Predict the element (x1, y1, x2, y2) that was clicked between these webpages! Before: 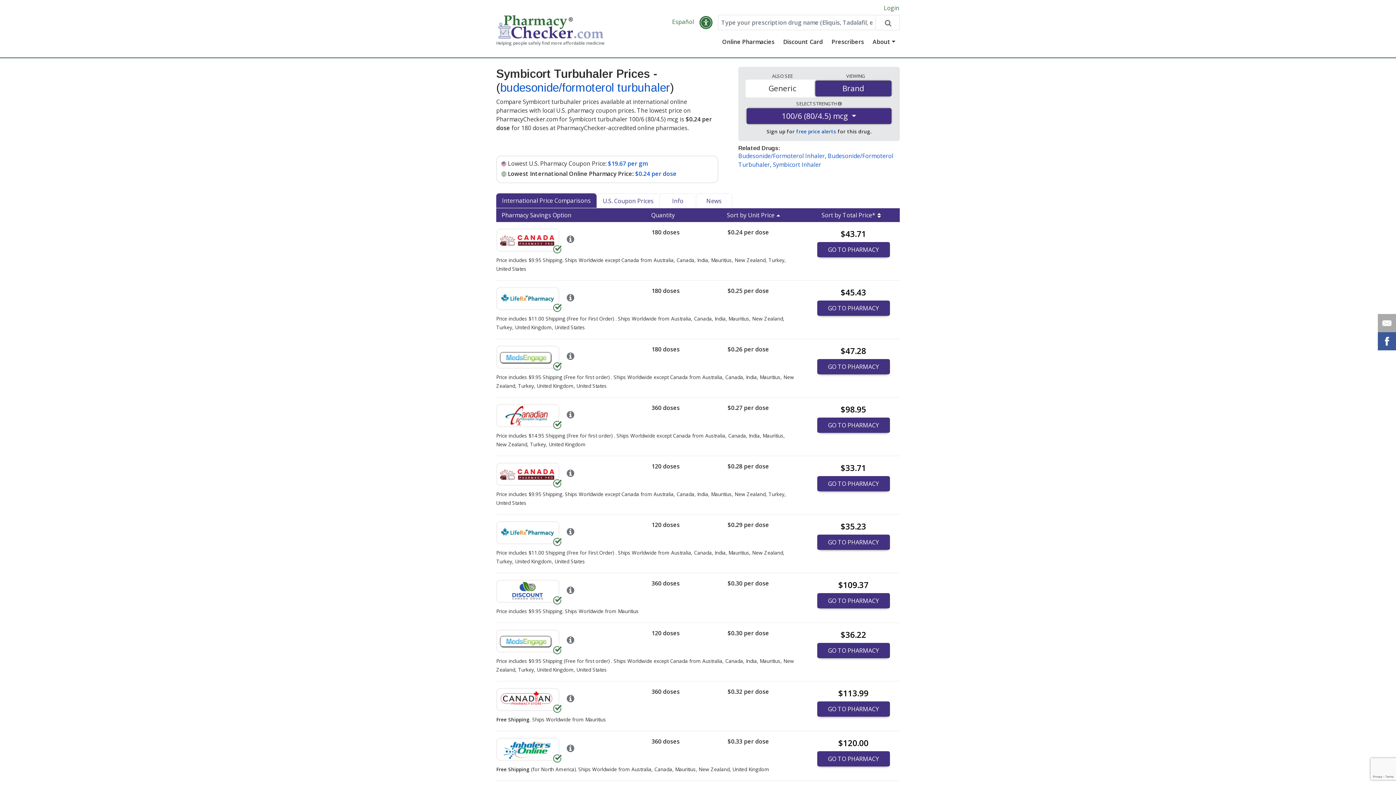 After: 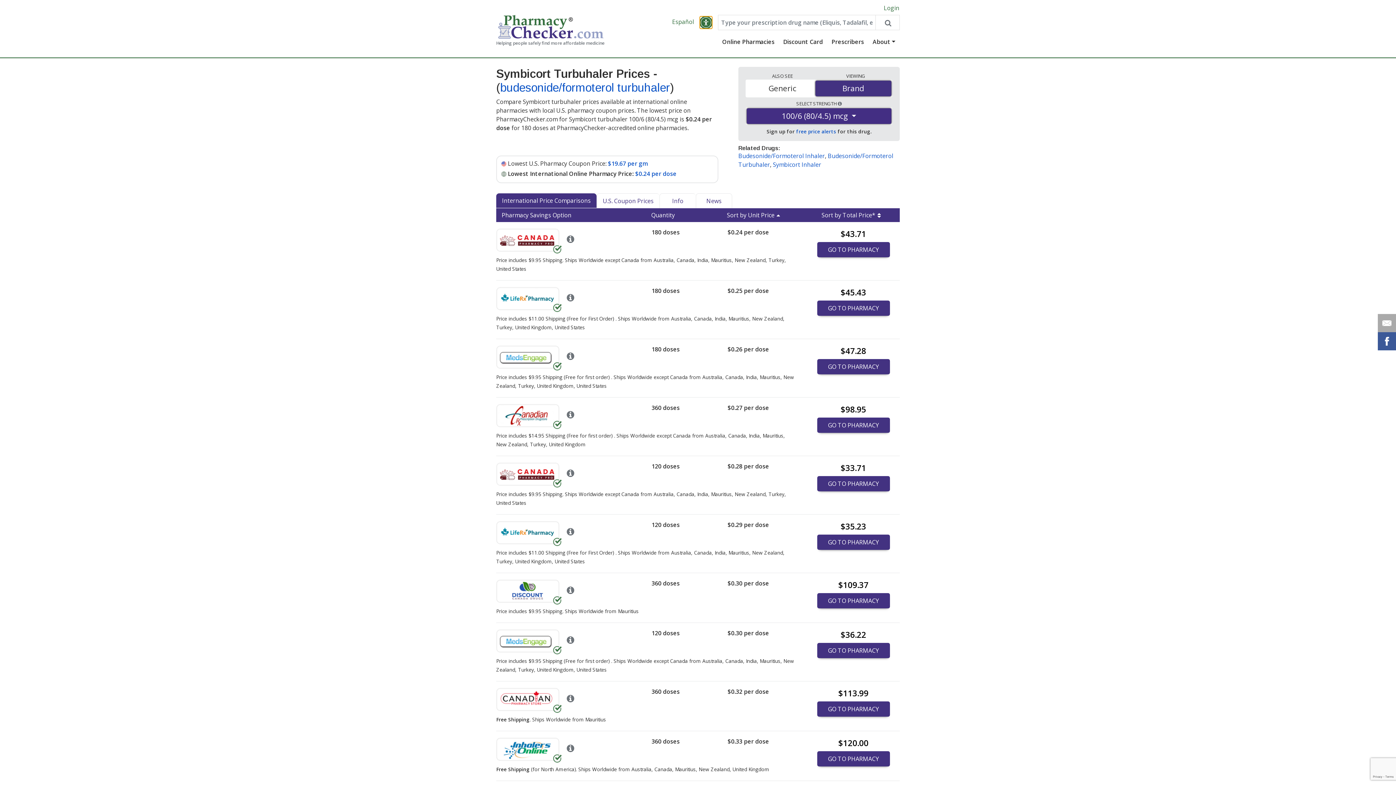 Action: bbox: (699, 16, 712, 29) label: Open accessibility menu